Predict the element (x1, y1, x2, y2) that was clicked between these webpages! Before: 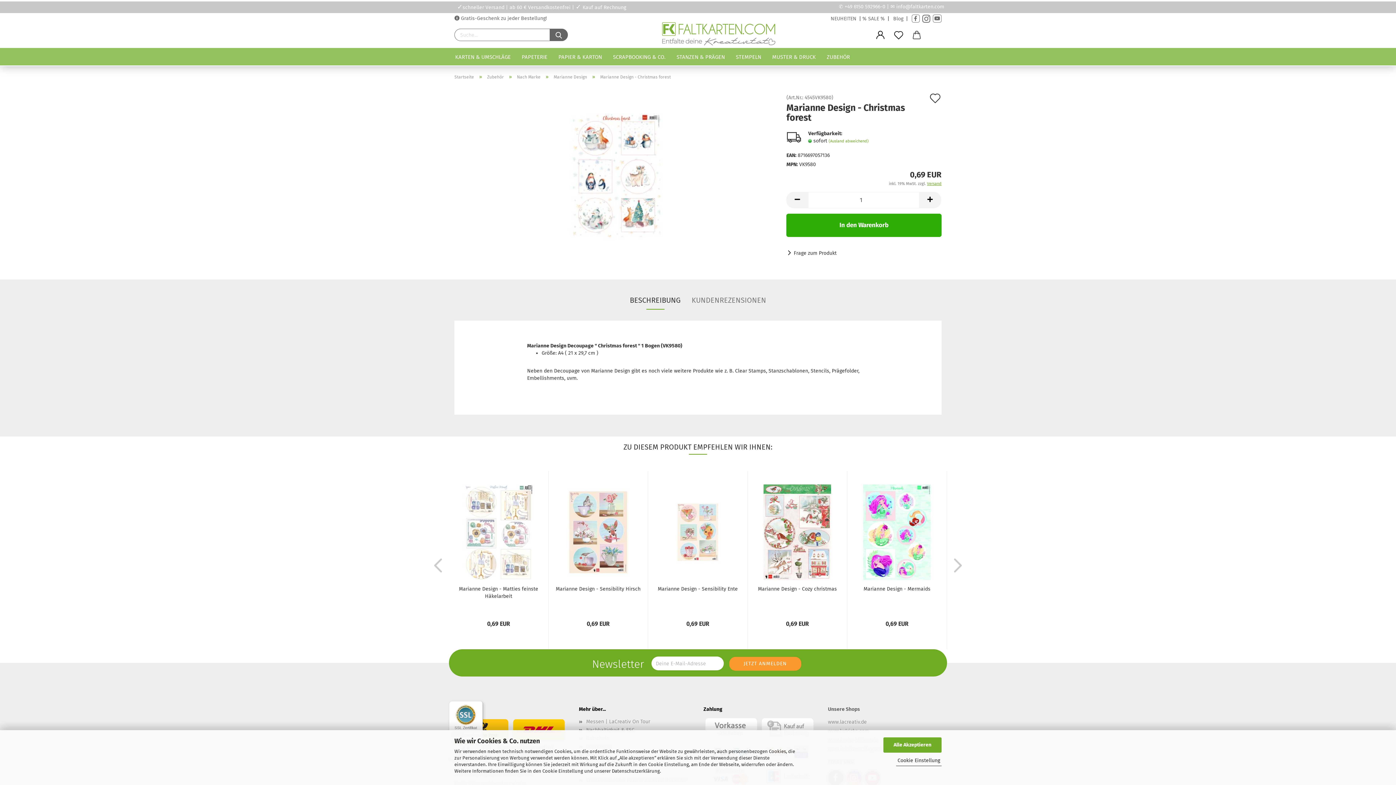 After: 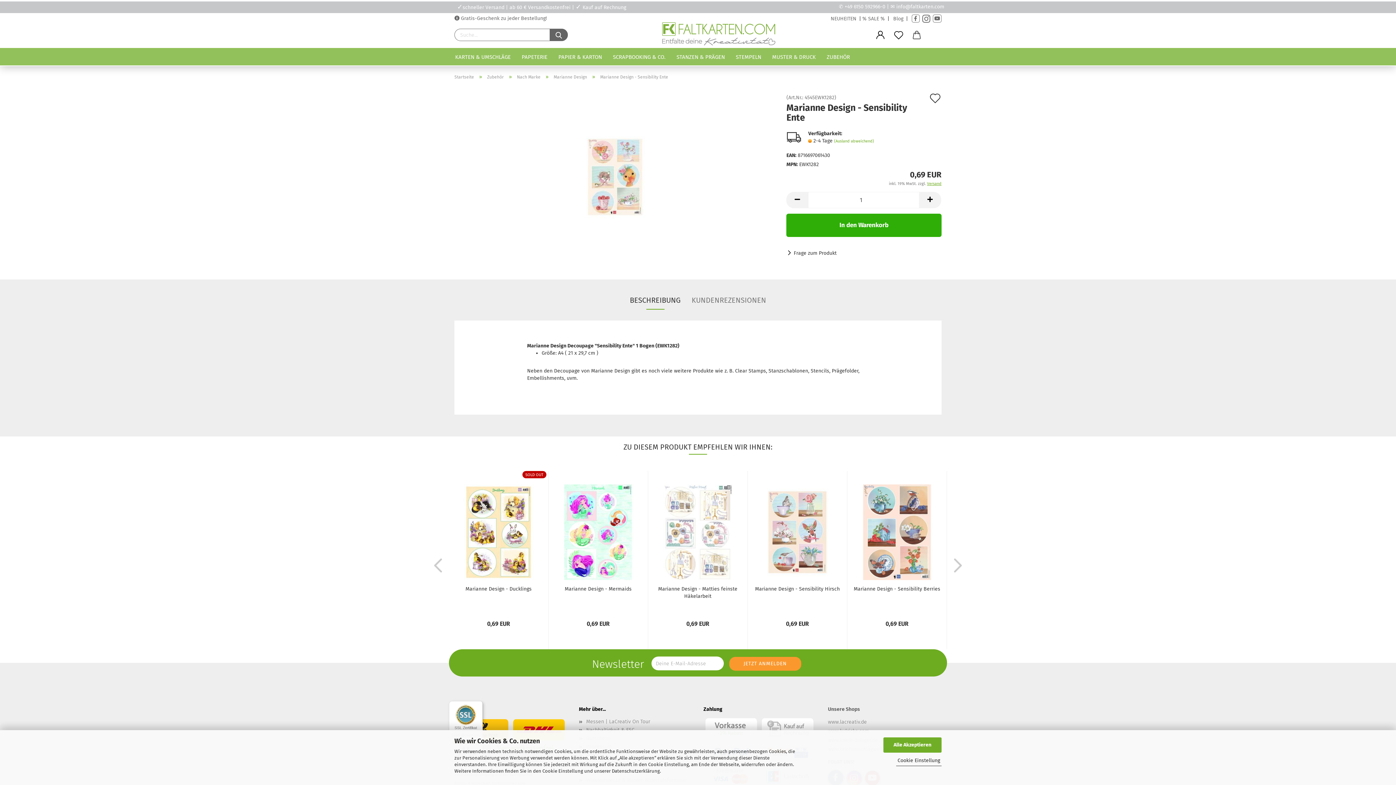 Action: bbox: (650, 529, 745, 535)